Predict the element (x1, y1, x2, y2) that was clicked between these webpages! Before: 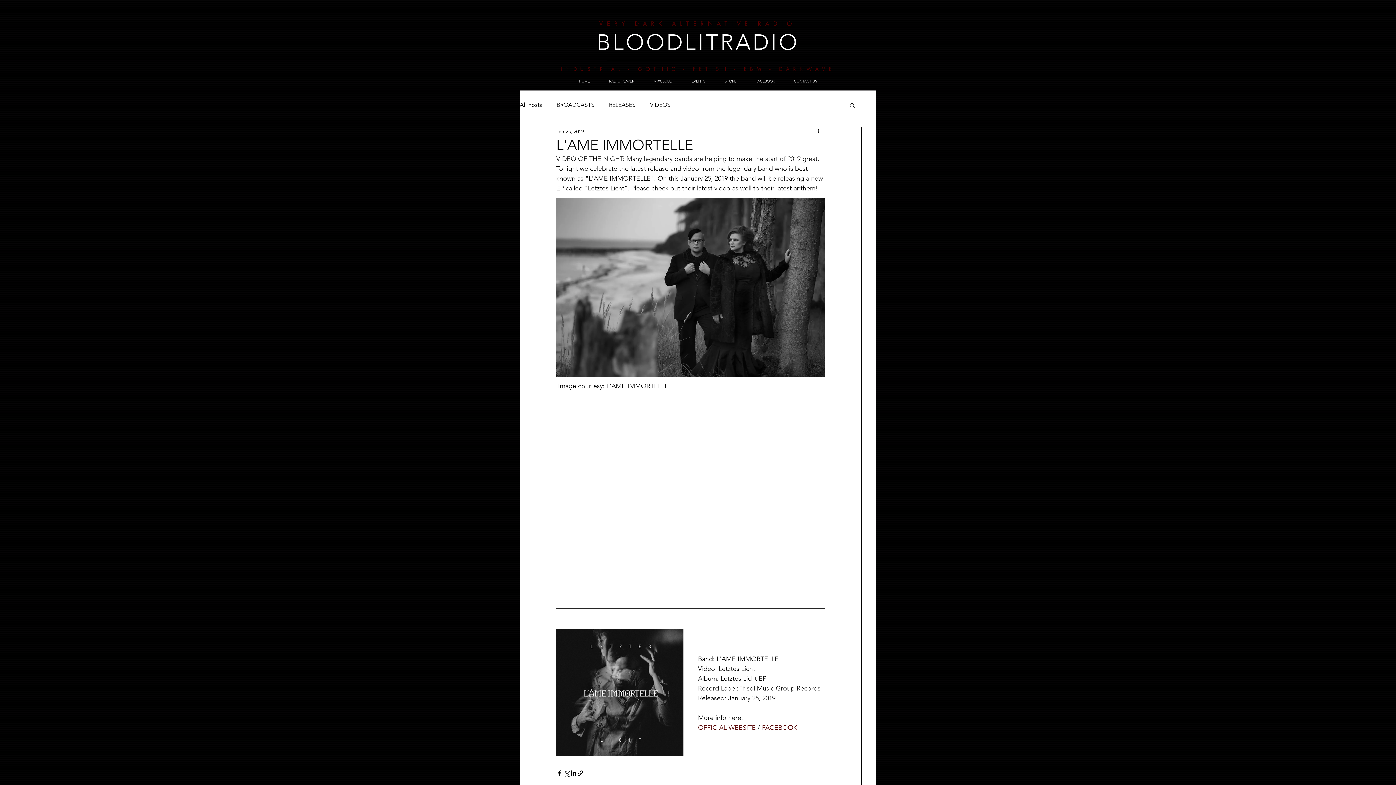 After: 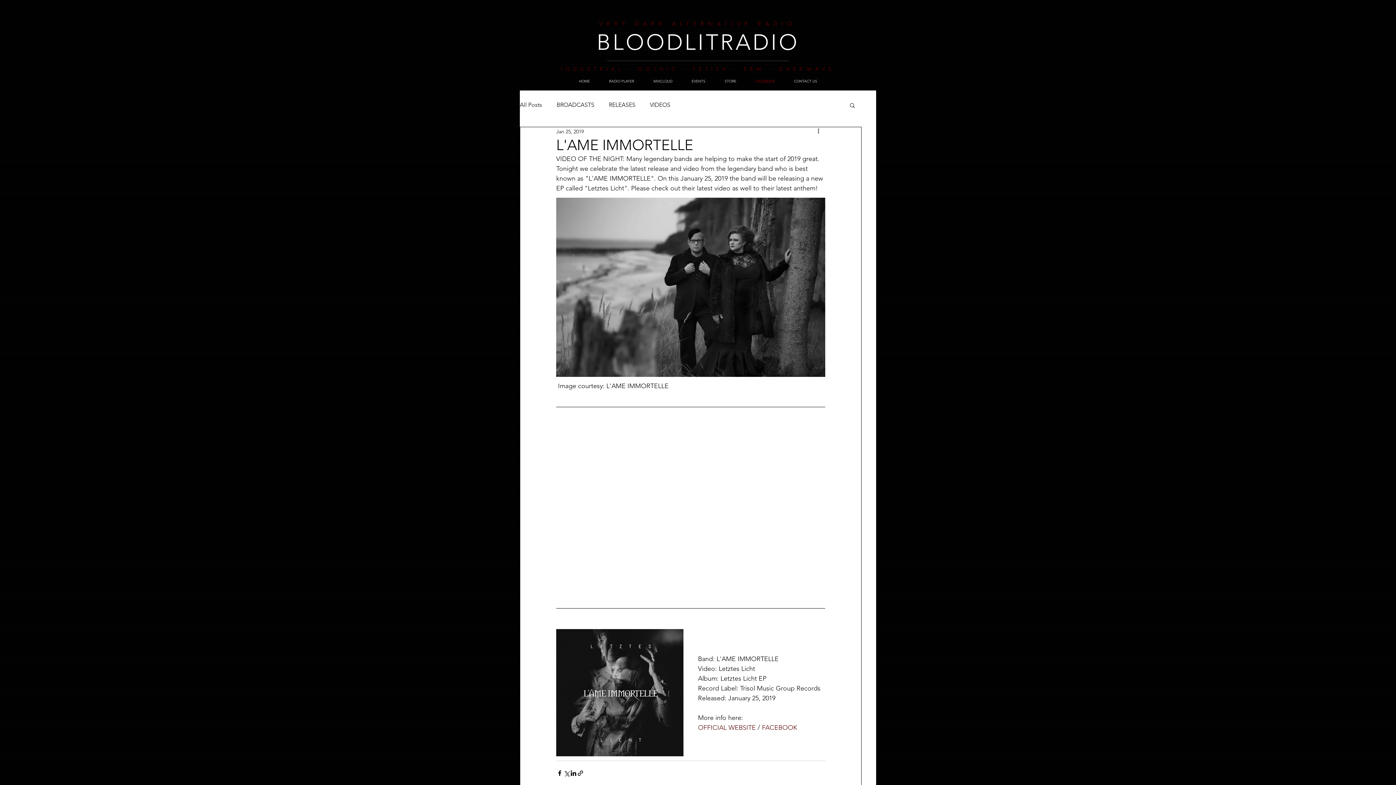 Action: label: FACEBOOK bbox: (746, 72, 784, 90)